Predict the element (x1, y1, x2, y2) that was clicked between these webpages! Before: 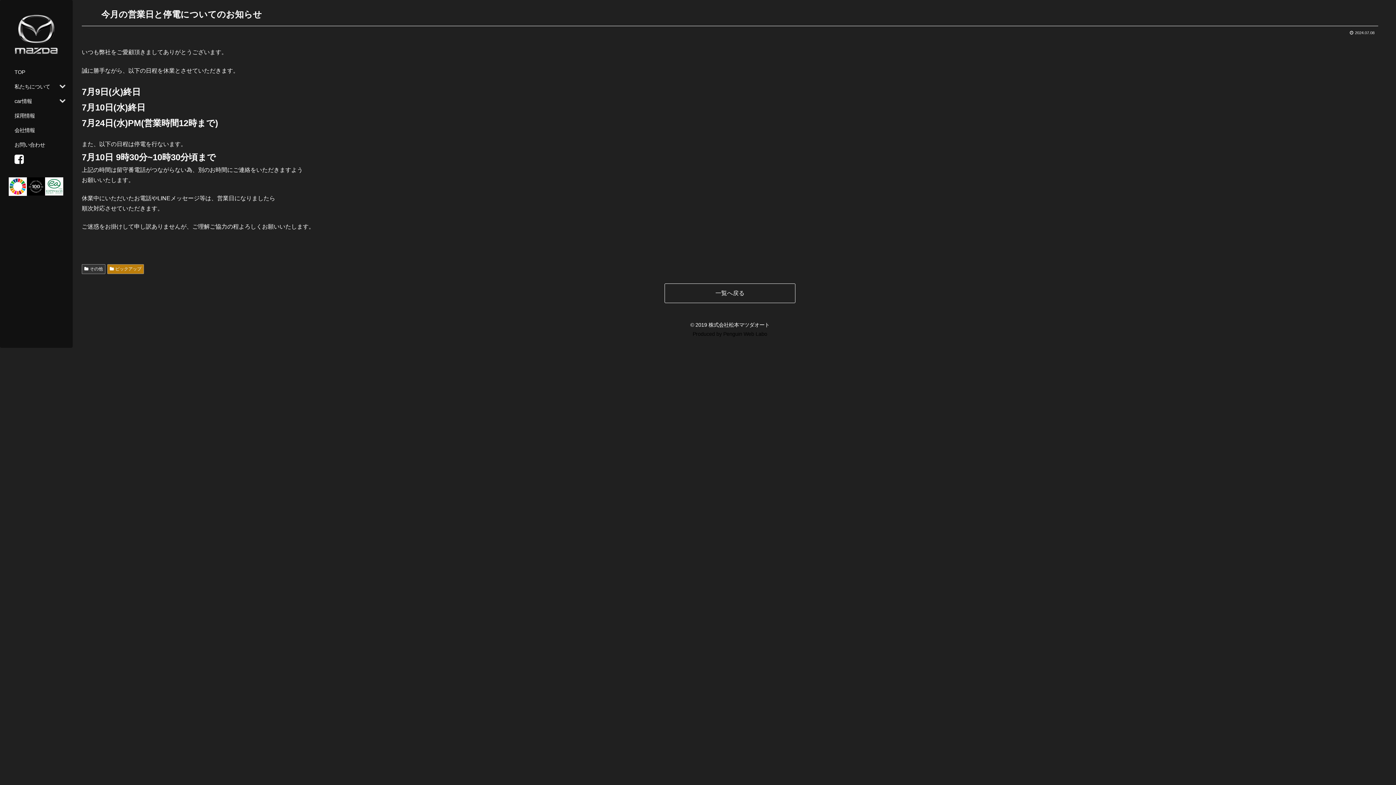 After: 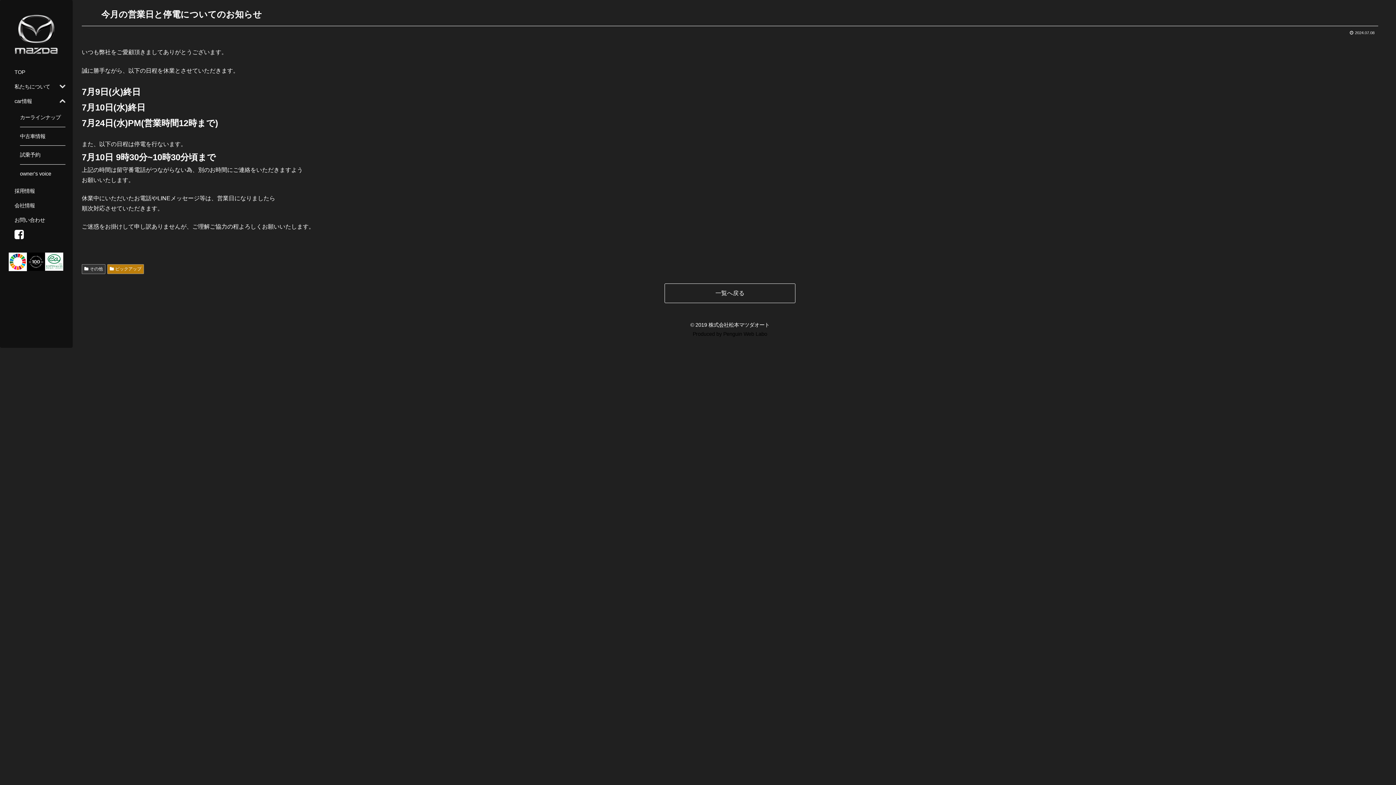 Action: bbox: (14, 98, 65, 104) label: car情報